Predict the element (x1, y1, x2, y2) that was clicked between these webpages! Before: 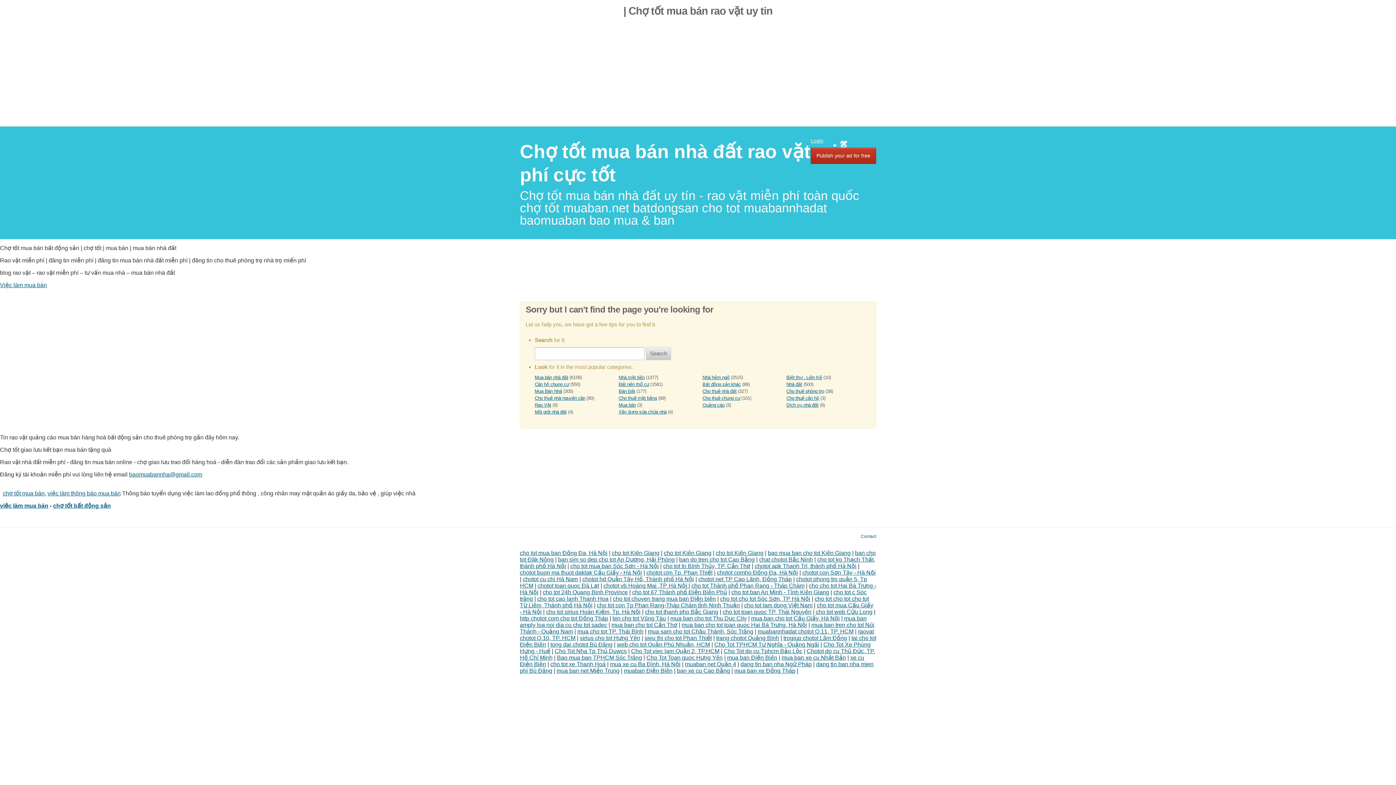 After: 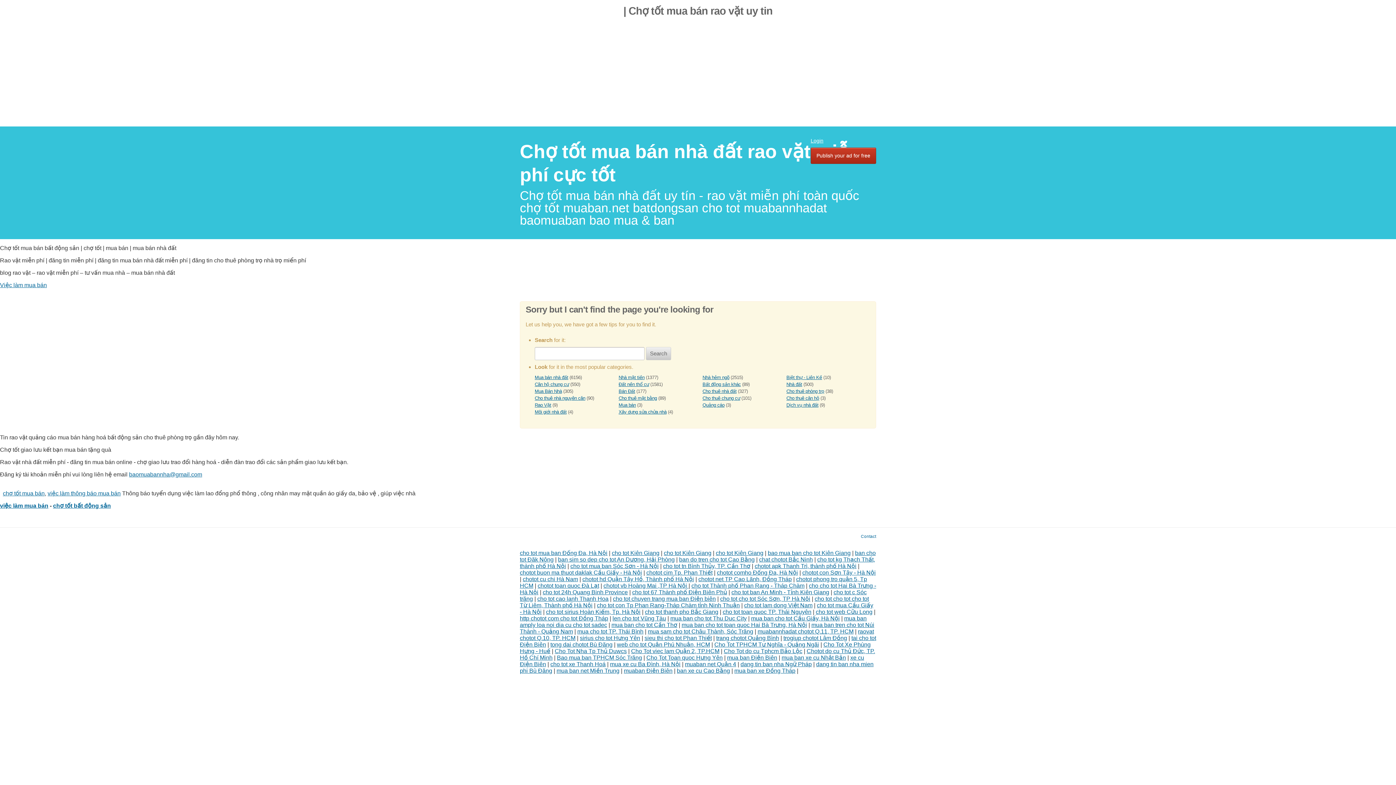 Action: label: muaban net Quận 4 bbox: (685, 661, 736, 667)